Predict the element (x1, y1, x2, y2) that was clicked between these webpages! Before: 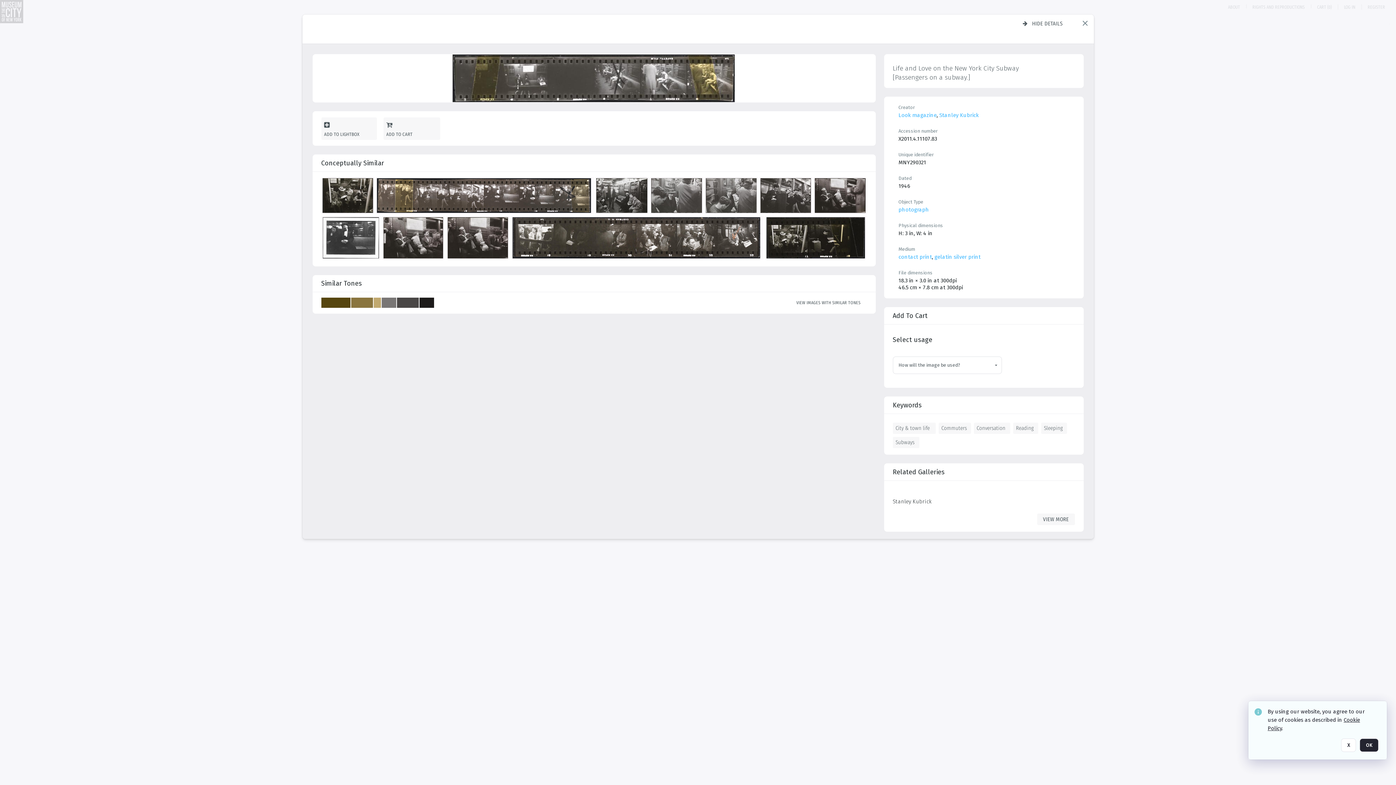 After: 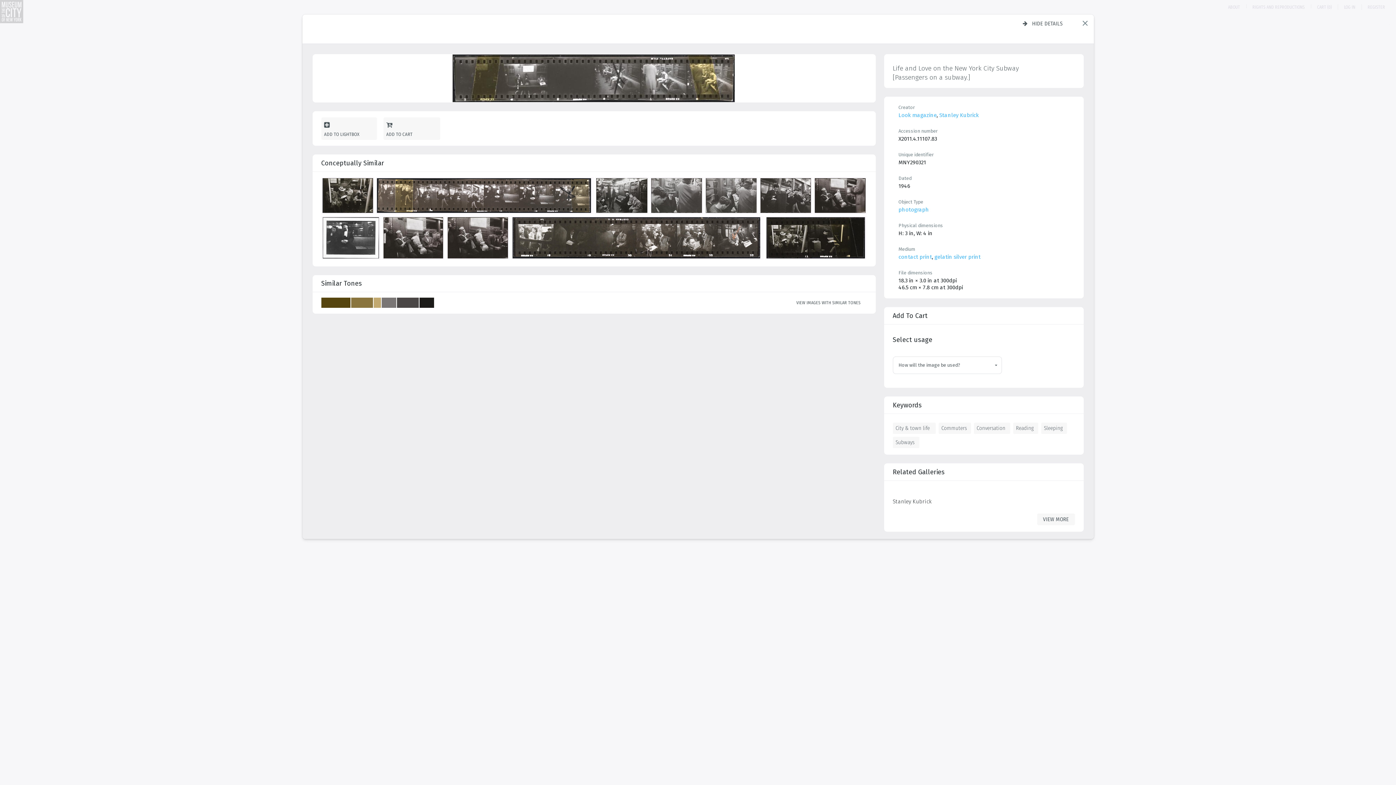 Action: label: OK bbox: (1360, 762, 1378, 776)